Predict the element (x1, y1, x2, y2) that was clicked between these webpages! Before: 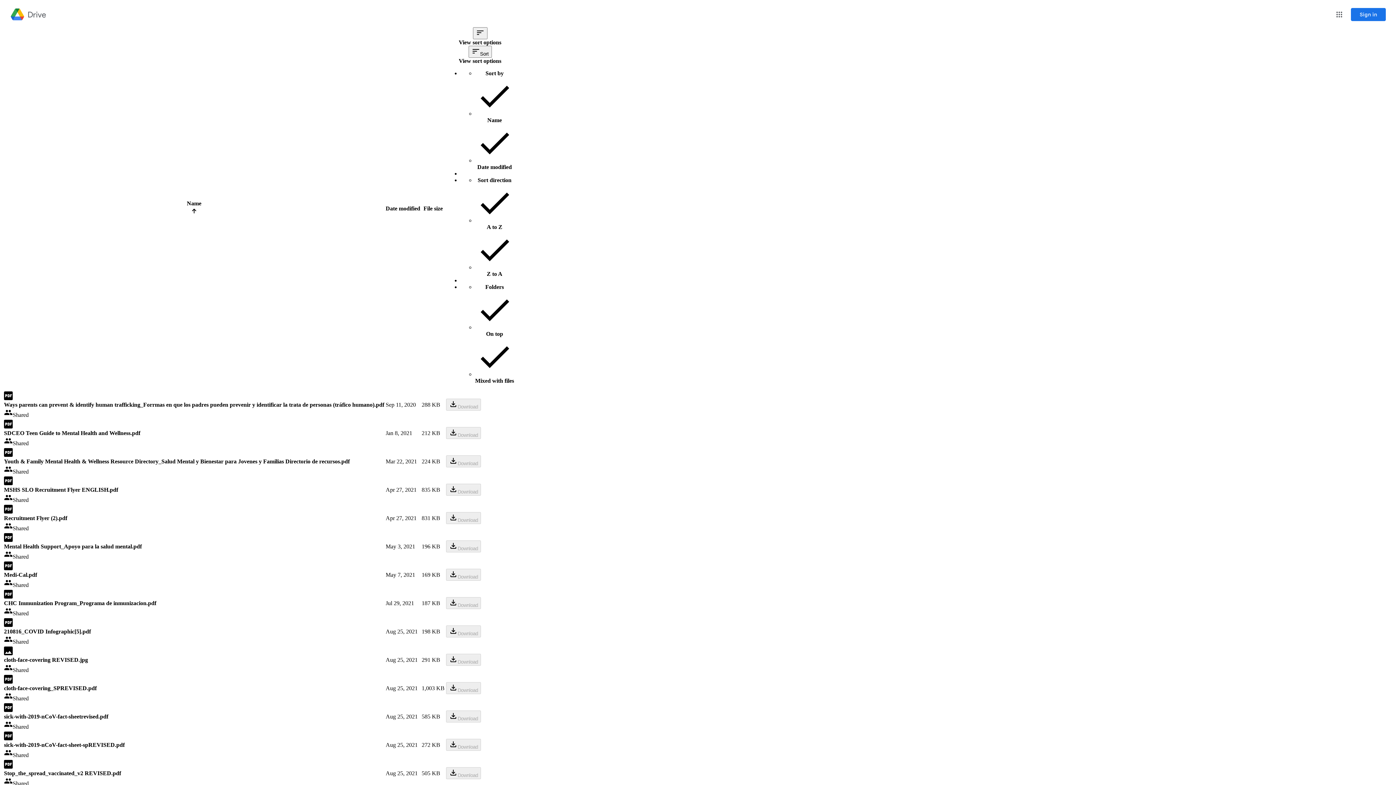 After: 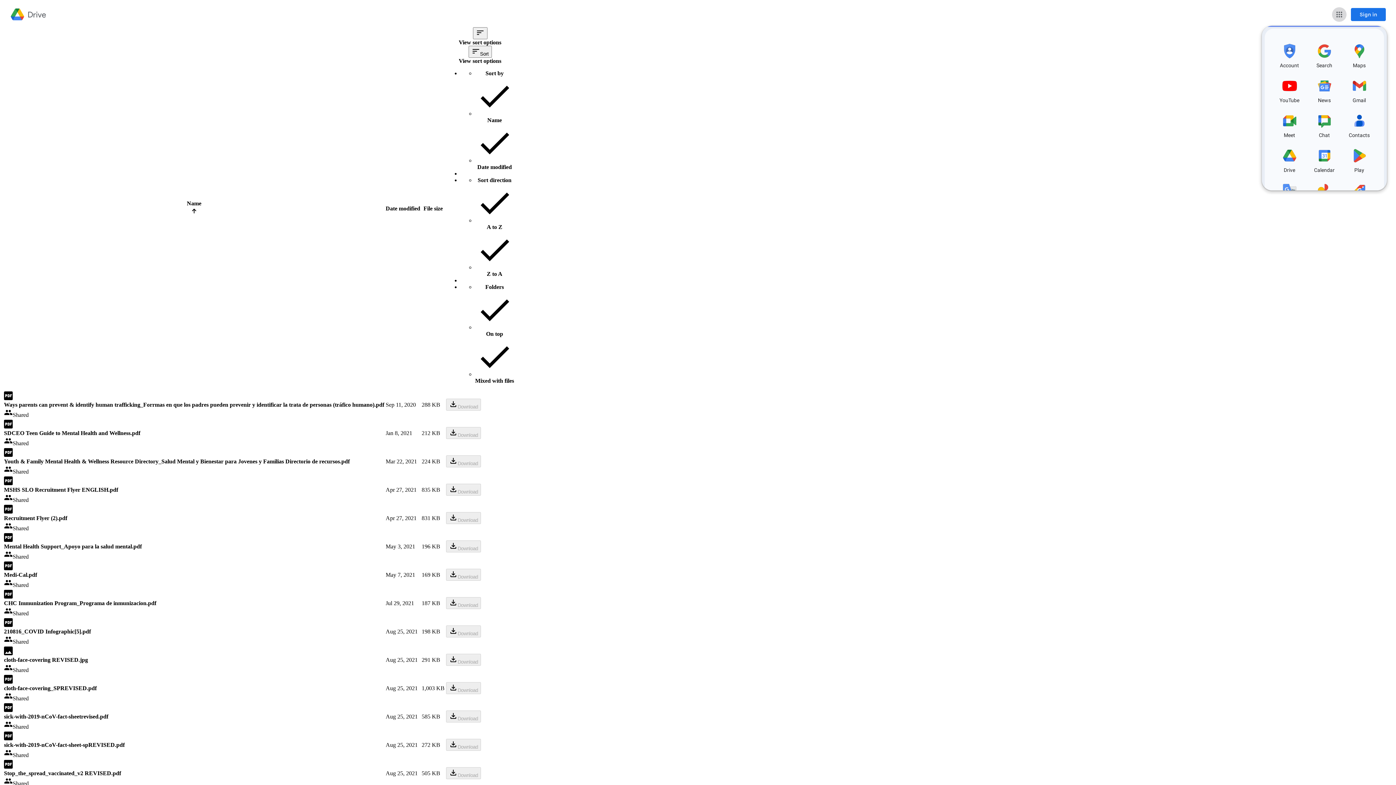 Action: bbox: (1332, 7, 1346, 21) label: Google apps